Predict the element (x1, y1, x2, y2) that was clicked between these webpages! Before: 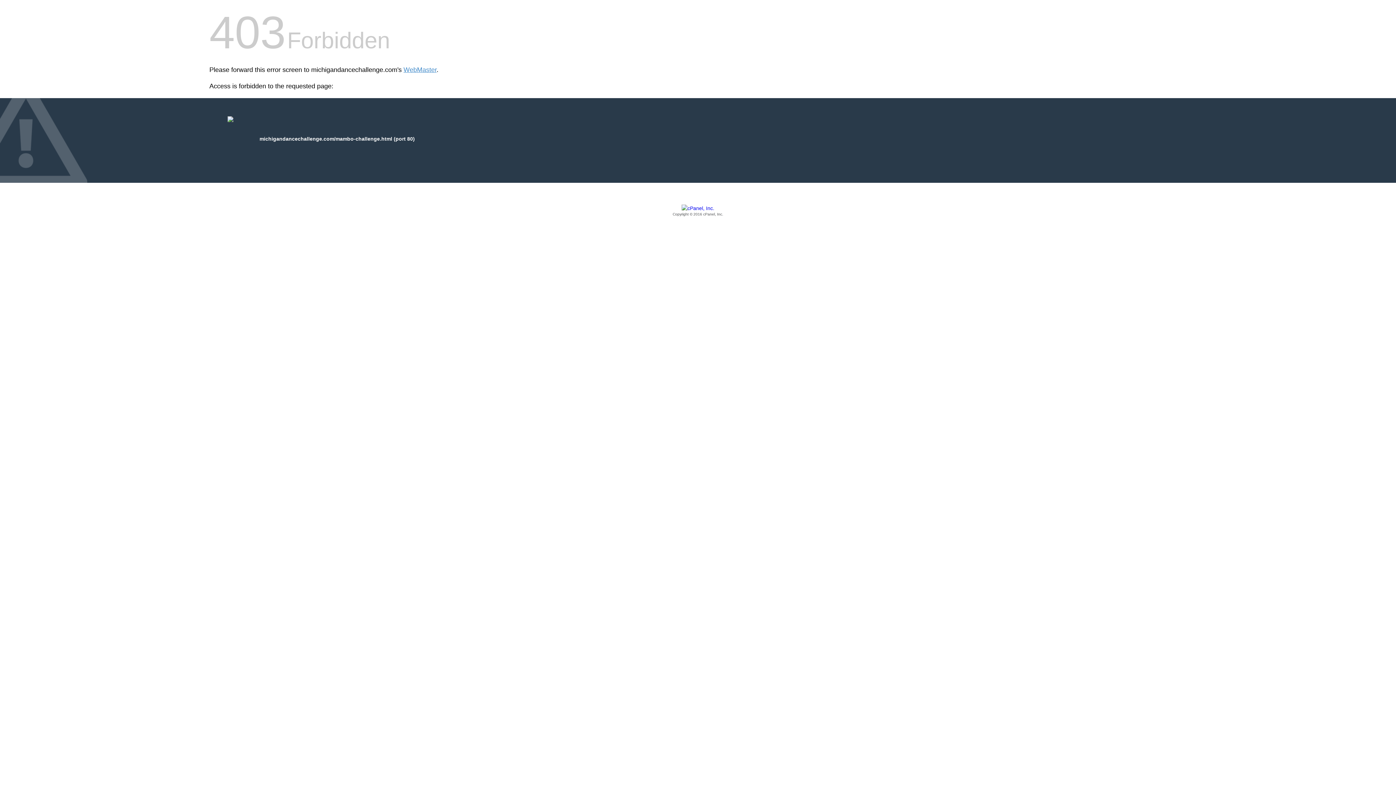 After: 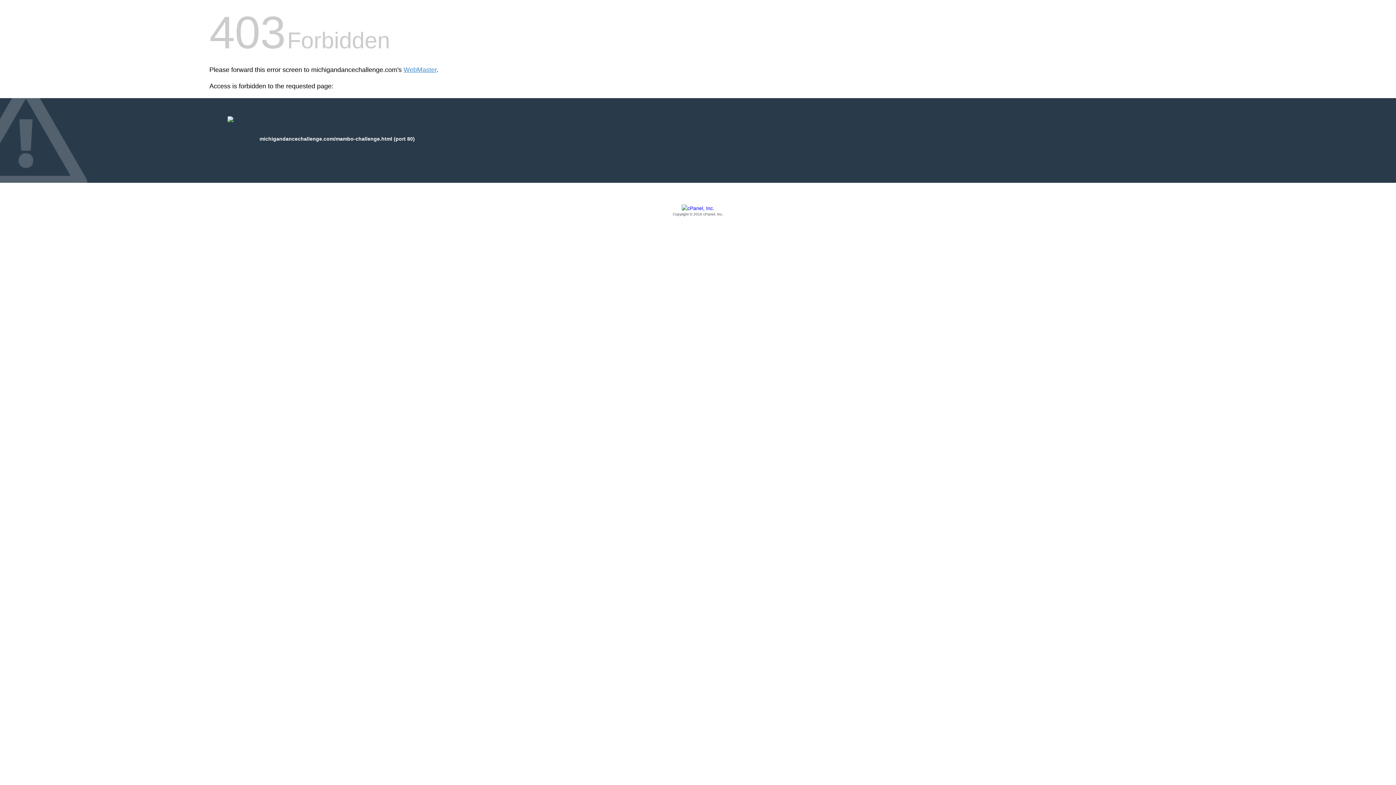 Action: bbox: (209, 205, 1186, 217) label: Copyright © 2016 cPanel, Inc.